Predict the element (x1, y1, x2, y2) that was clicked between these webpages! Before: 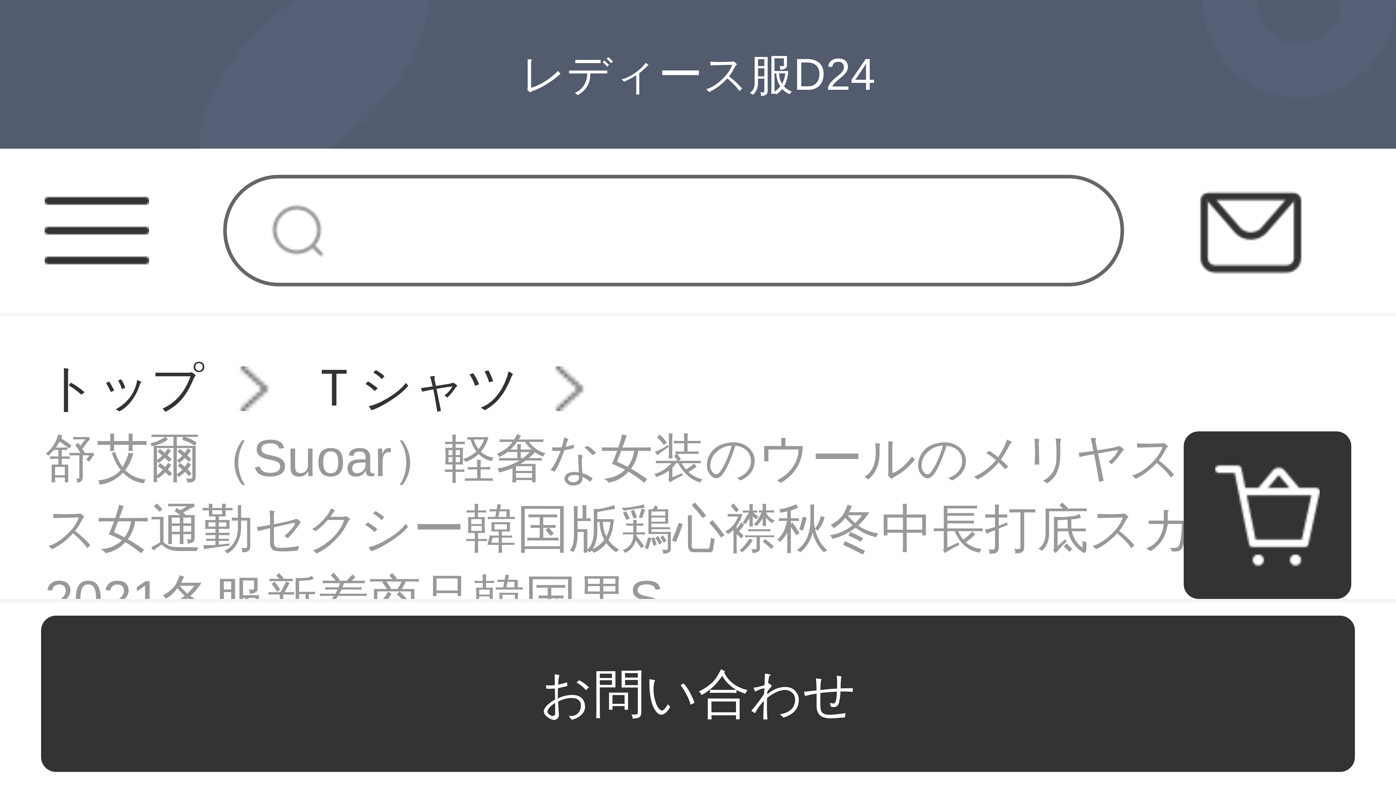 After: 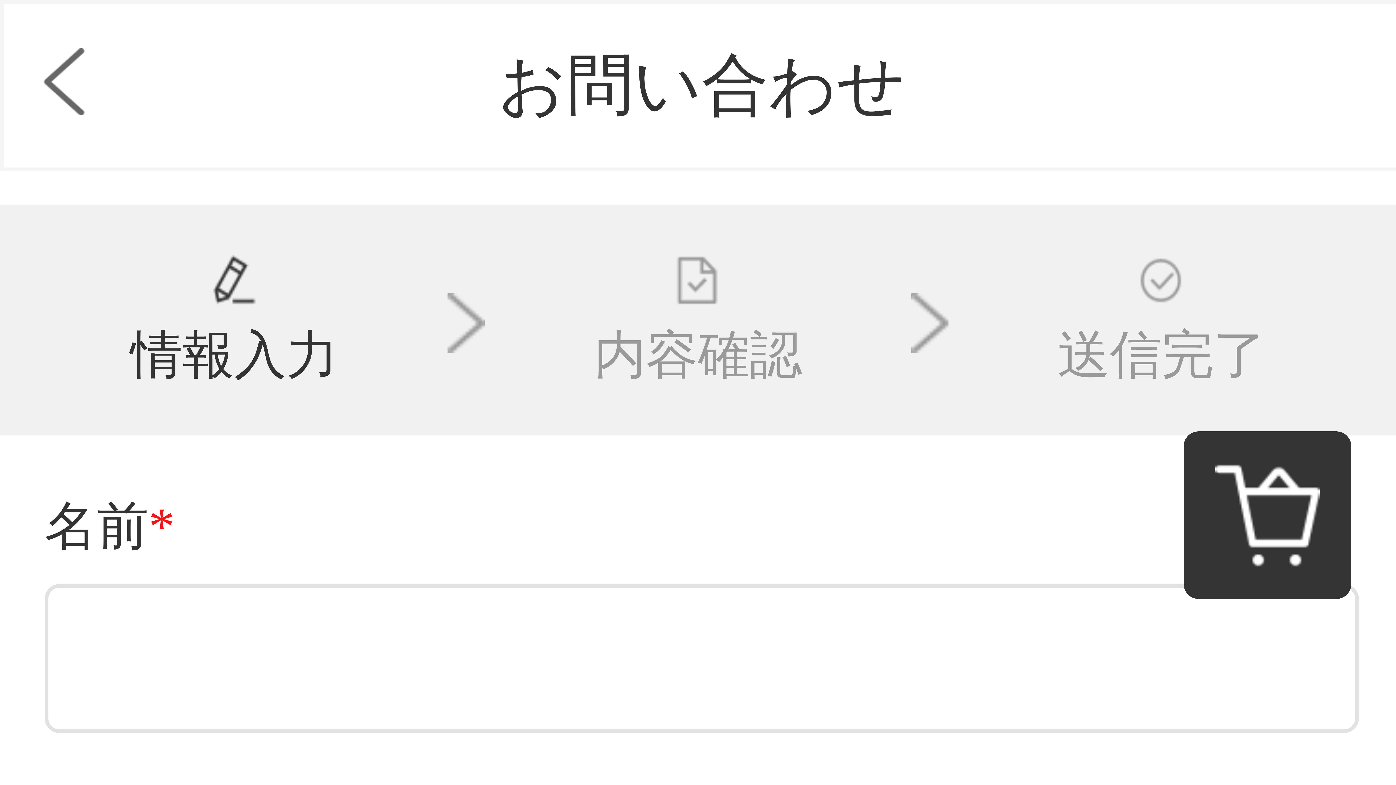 Action: bbox: (1199, 178, 1303, 282)